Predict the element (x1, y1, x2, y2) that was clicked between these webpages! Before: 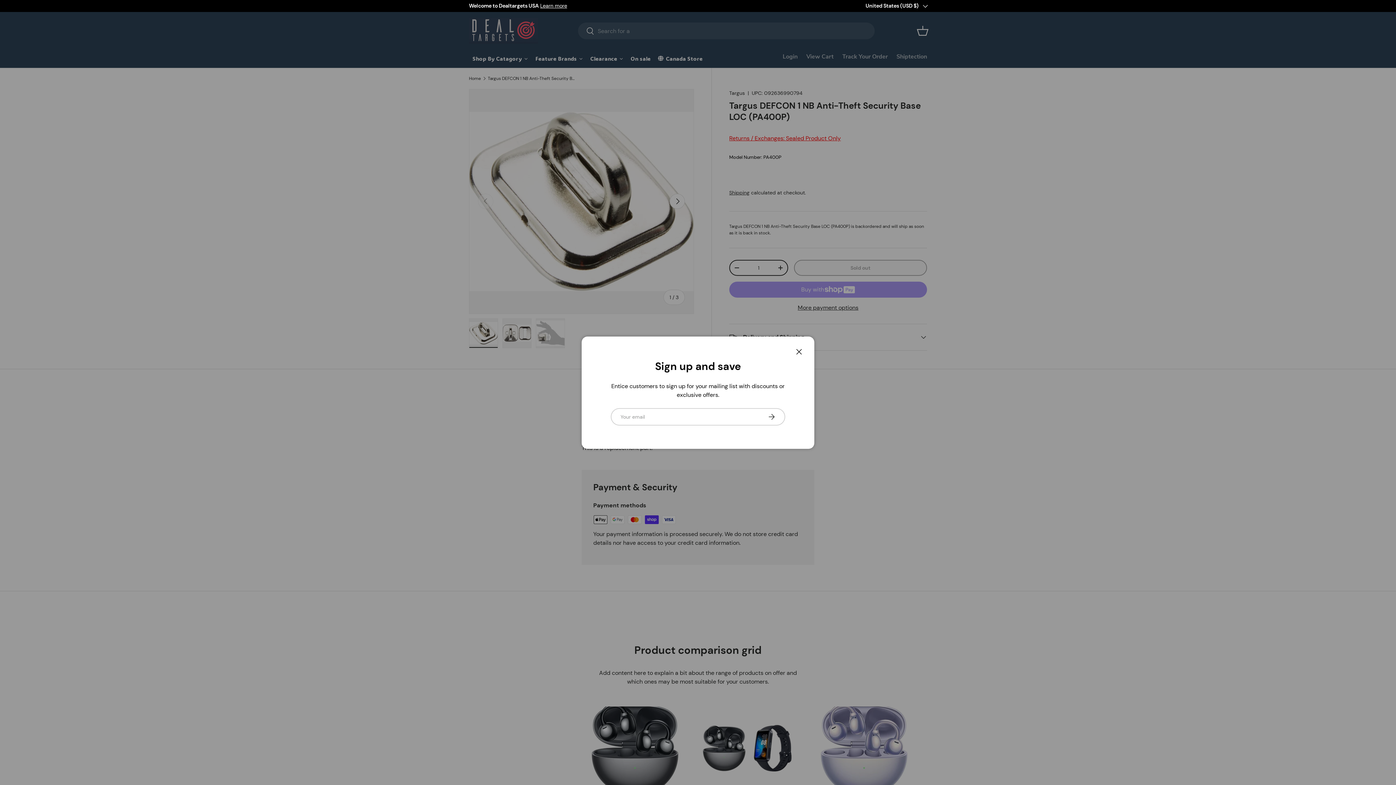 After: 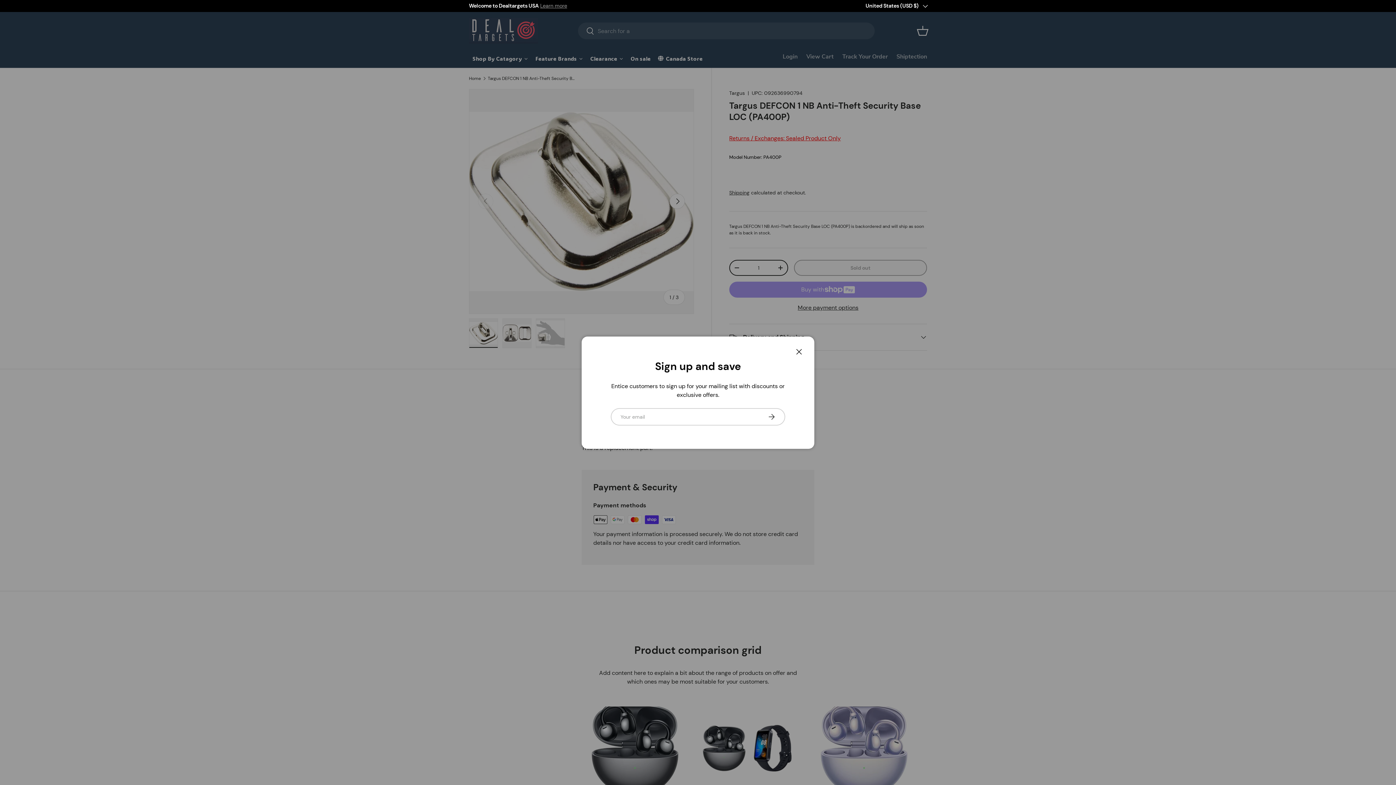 Action: label: Learn more bbox: (540, 2, 567, 9)